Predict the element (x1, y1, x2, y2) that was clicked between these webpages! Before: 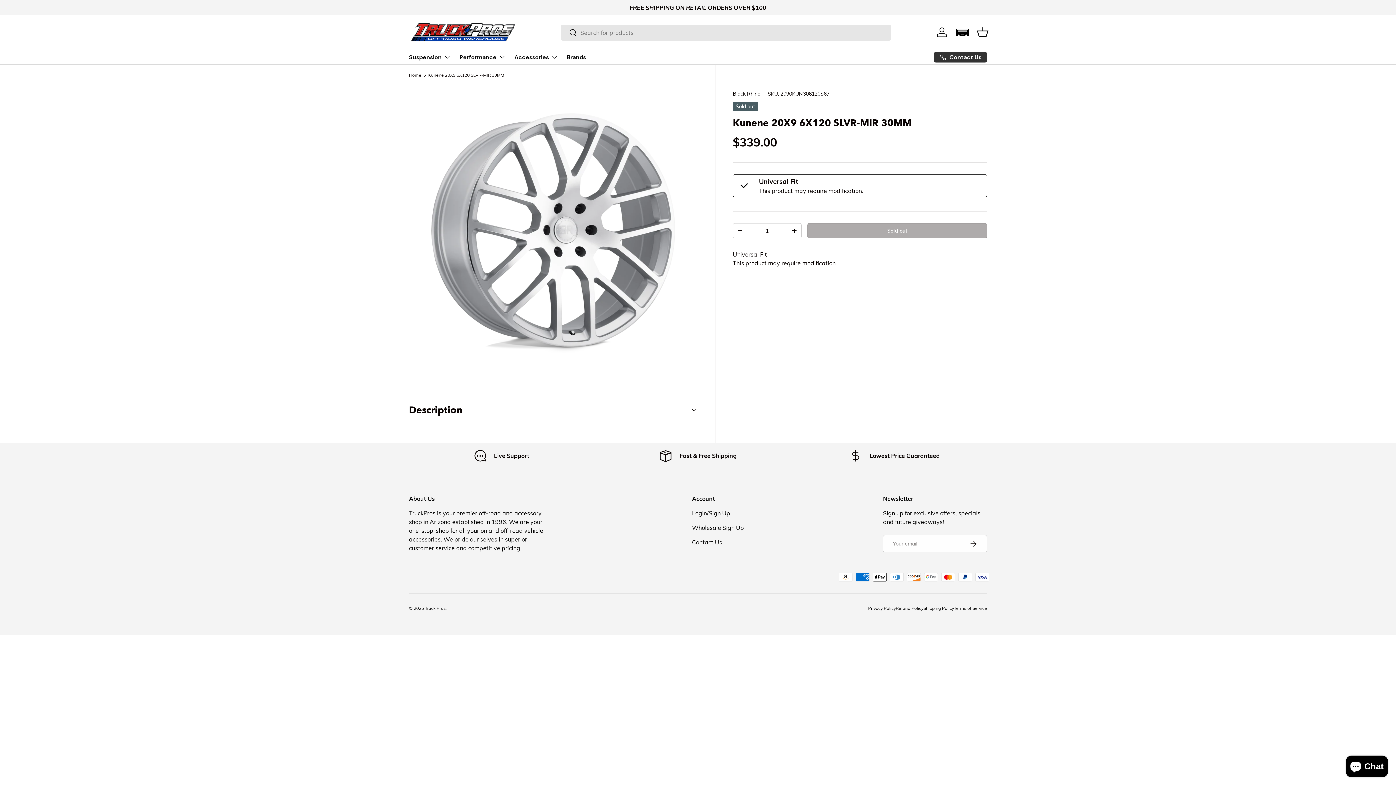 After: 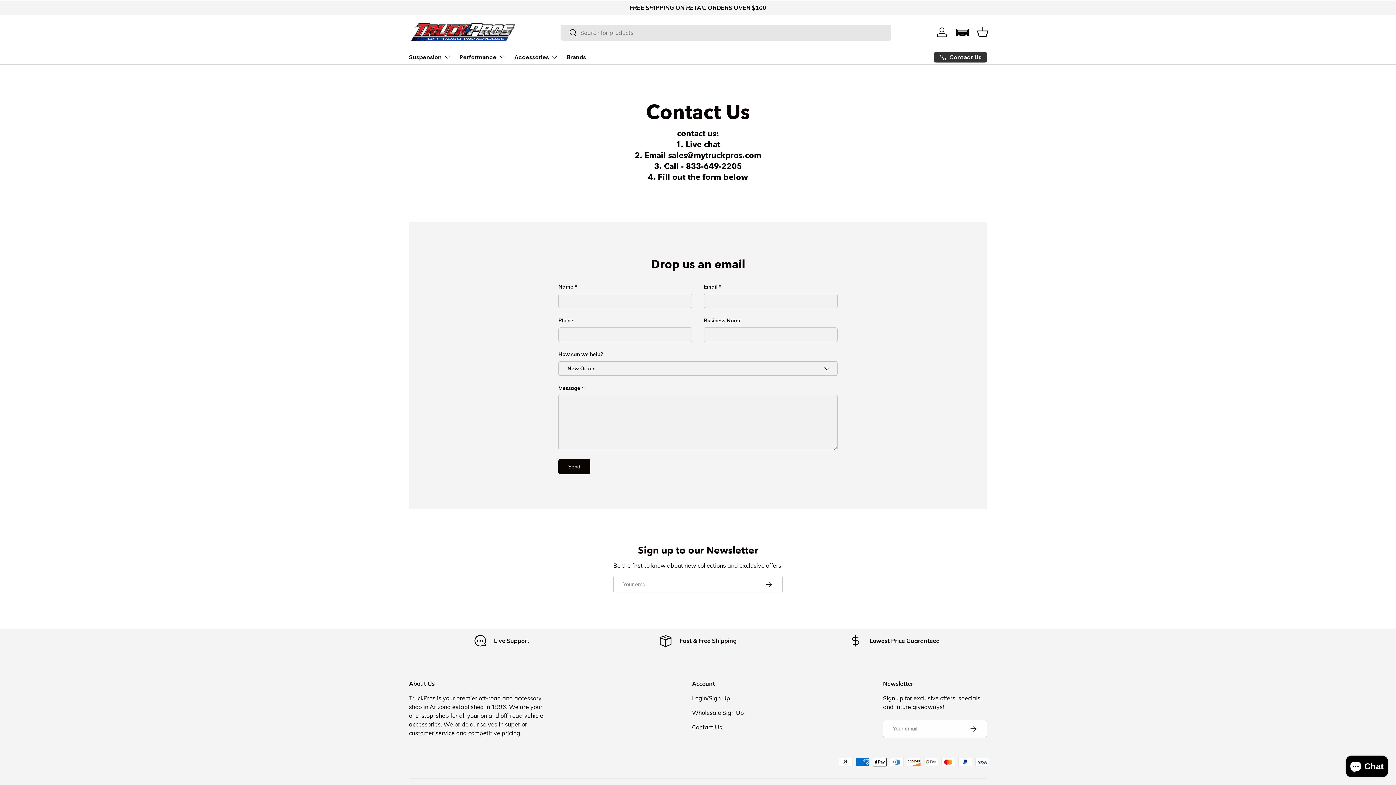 Action: bbox: (934, 52, 987, 62) label: Contact Us